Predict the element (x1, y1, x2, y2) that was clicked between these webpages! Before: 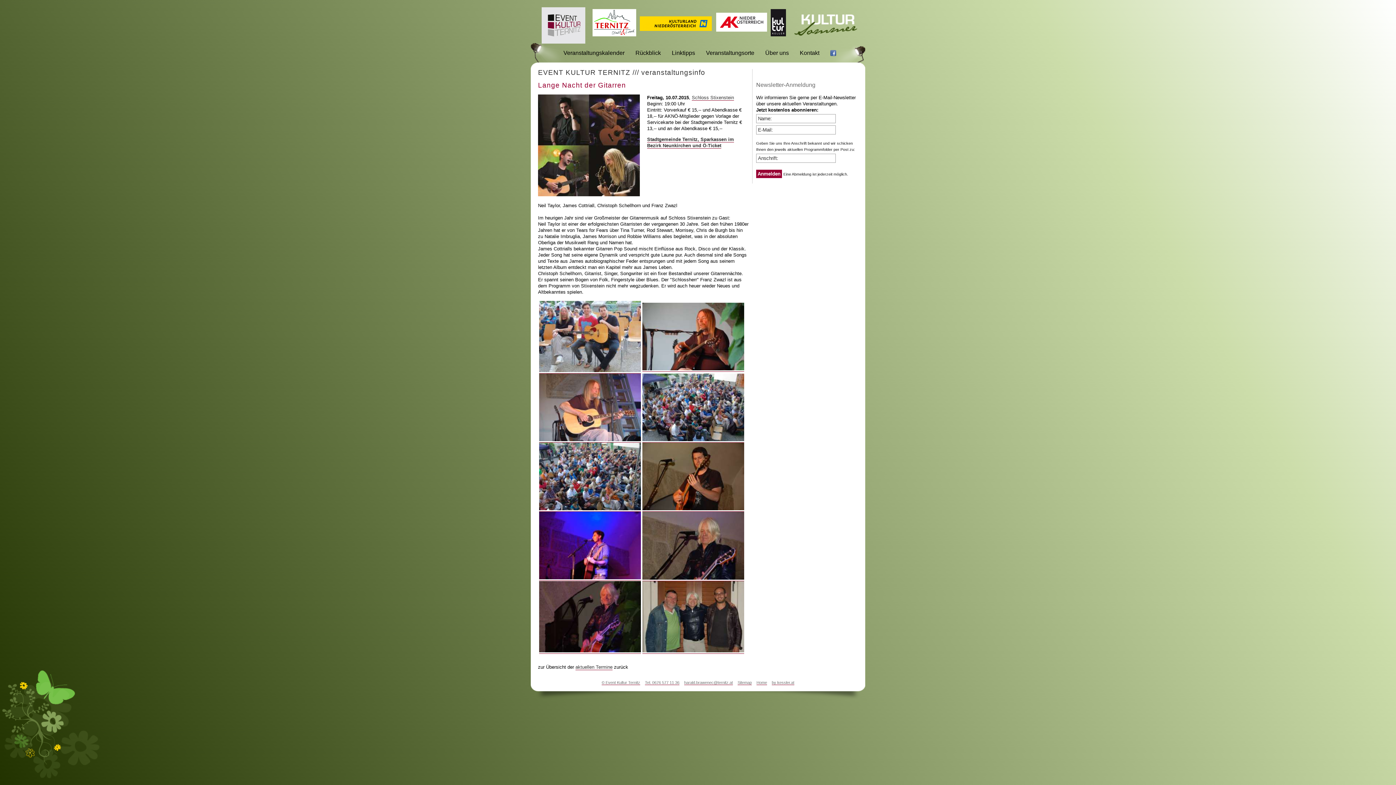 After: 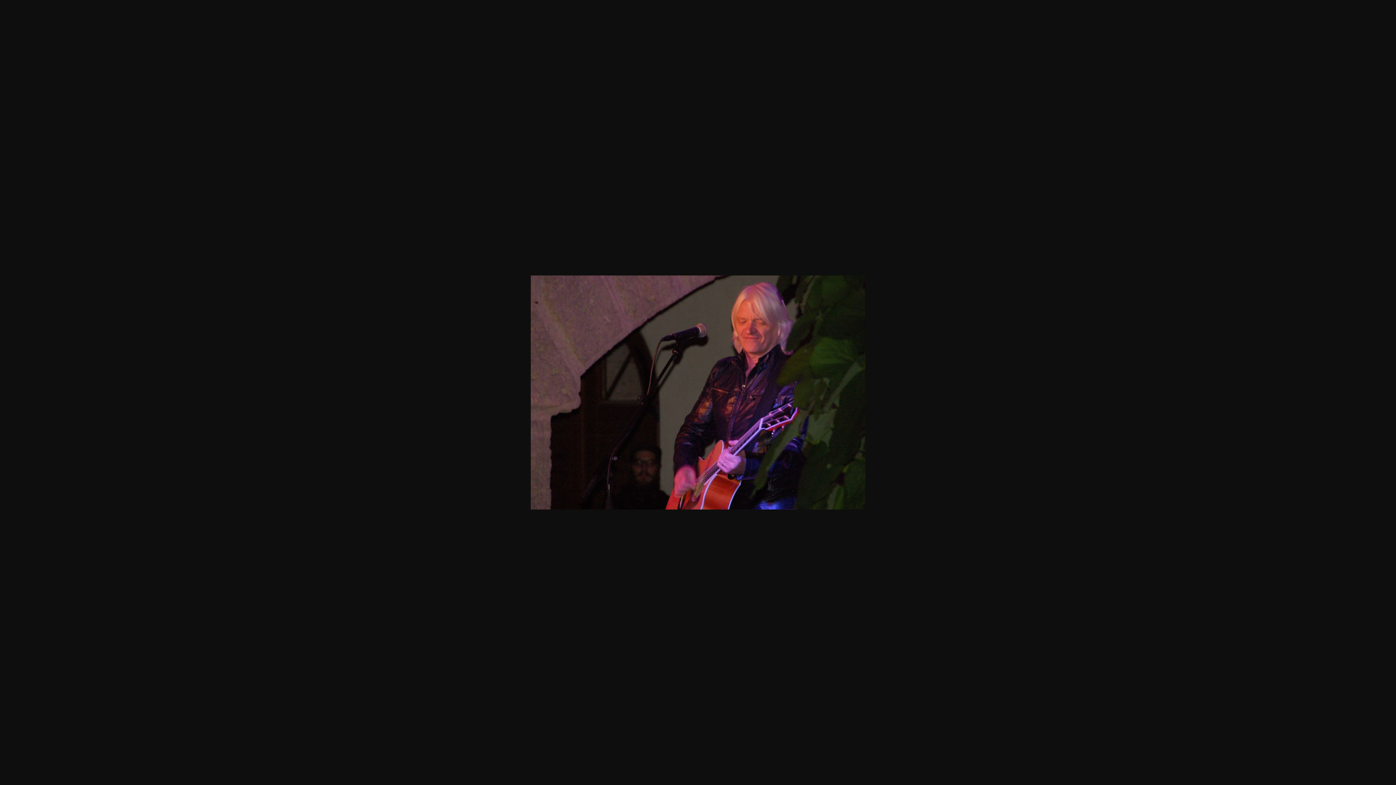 Action: bbox: (539, 648, 641, 654)